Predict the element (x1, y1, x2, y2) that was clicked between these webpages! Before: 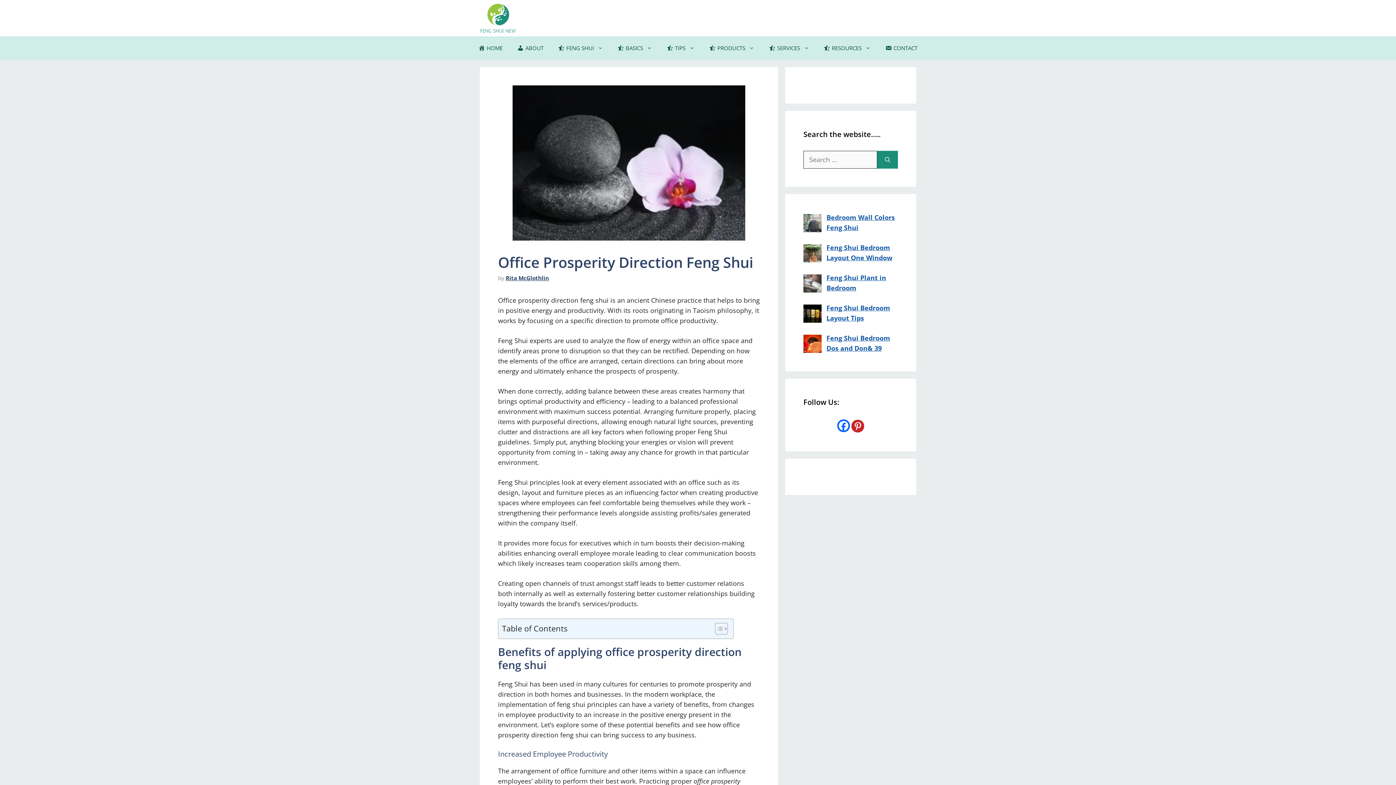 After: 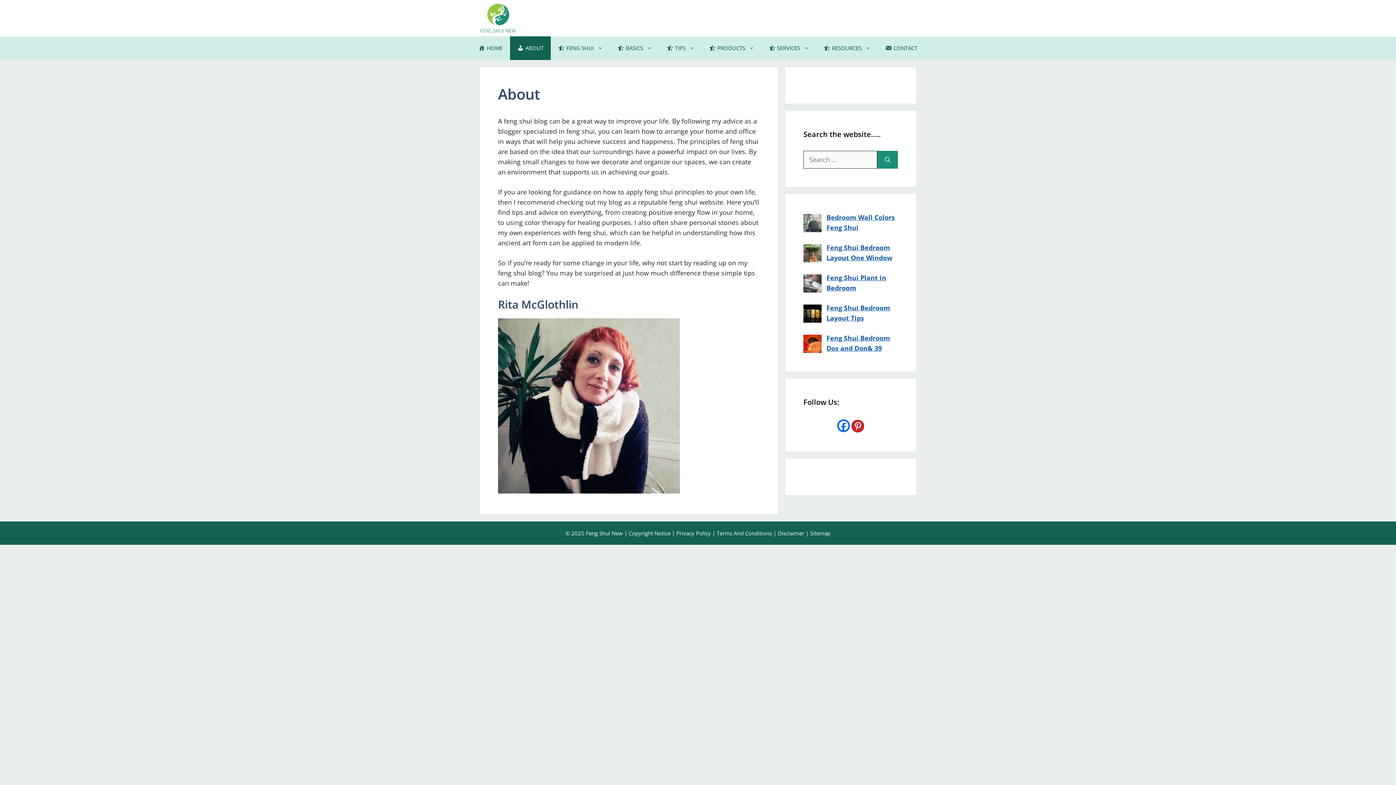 Action: label: ABOUT bbox: (510, 36, 551, 60)